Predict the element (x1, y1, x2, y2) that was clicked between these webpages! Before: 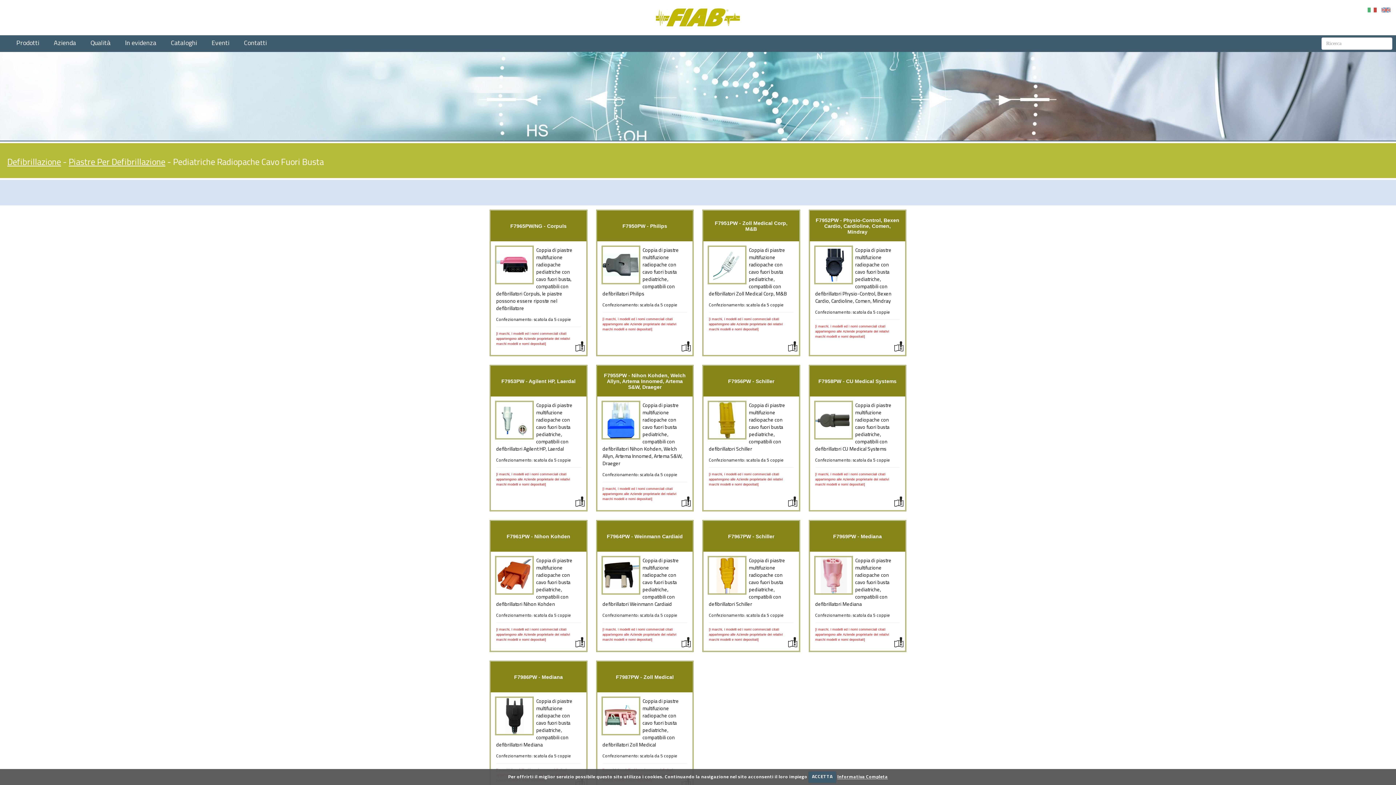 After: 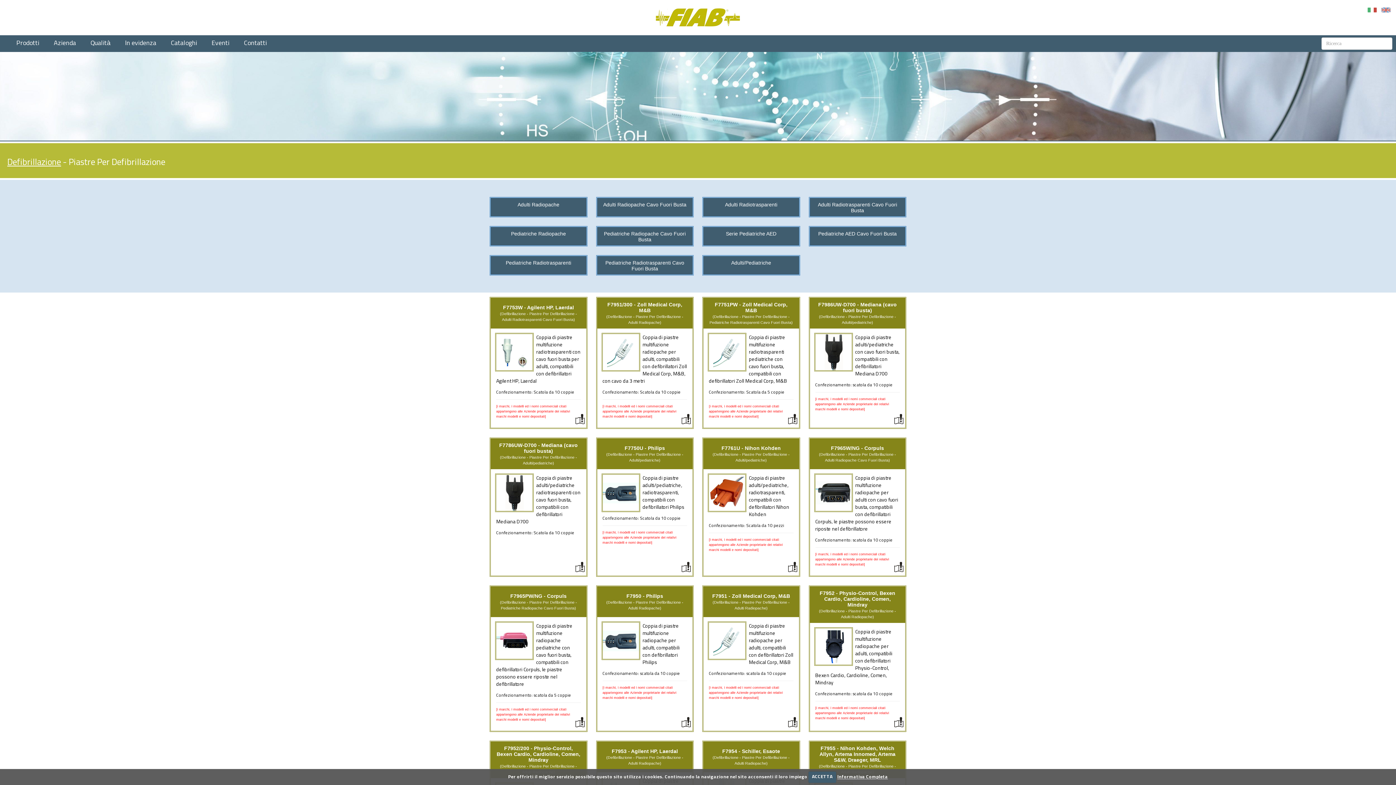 Action: bbox: (68, 158, 165, 166) label: Piastre Per Defibrillazione